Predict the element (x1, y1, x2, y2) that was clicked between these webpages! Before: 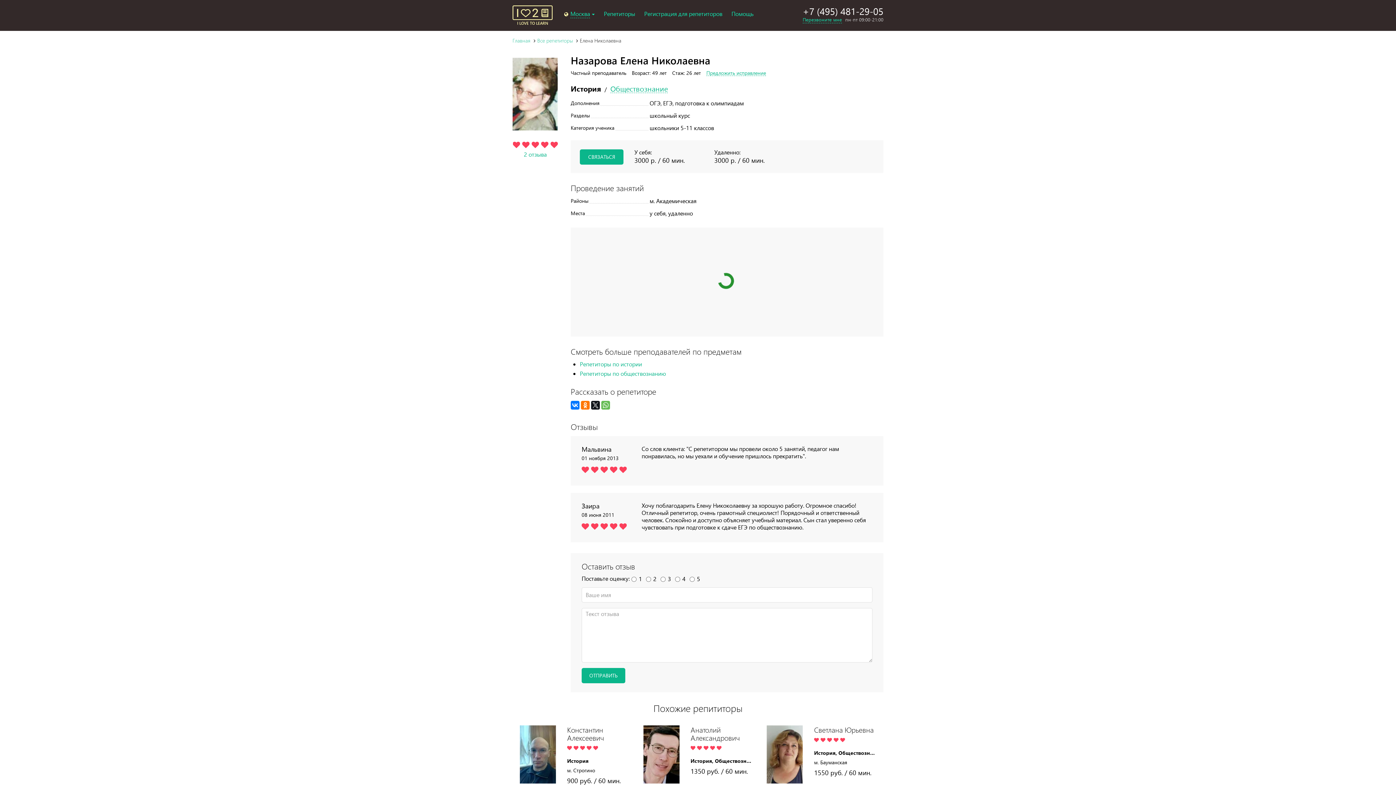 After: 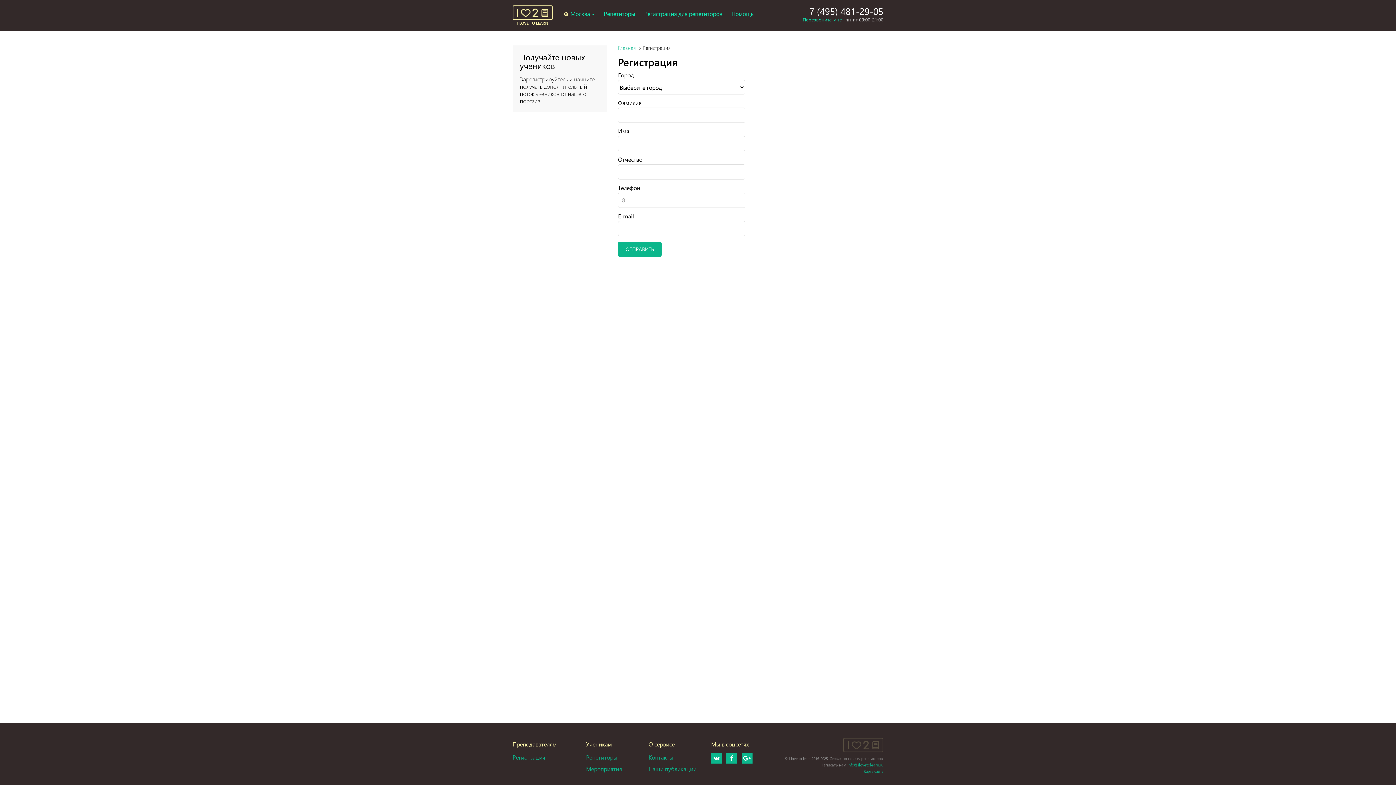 Action: label: Регистрация для репетиторов bbox: (644, 10, 722, 16)